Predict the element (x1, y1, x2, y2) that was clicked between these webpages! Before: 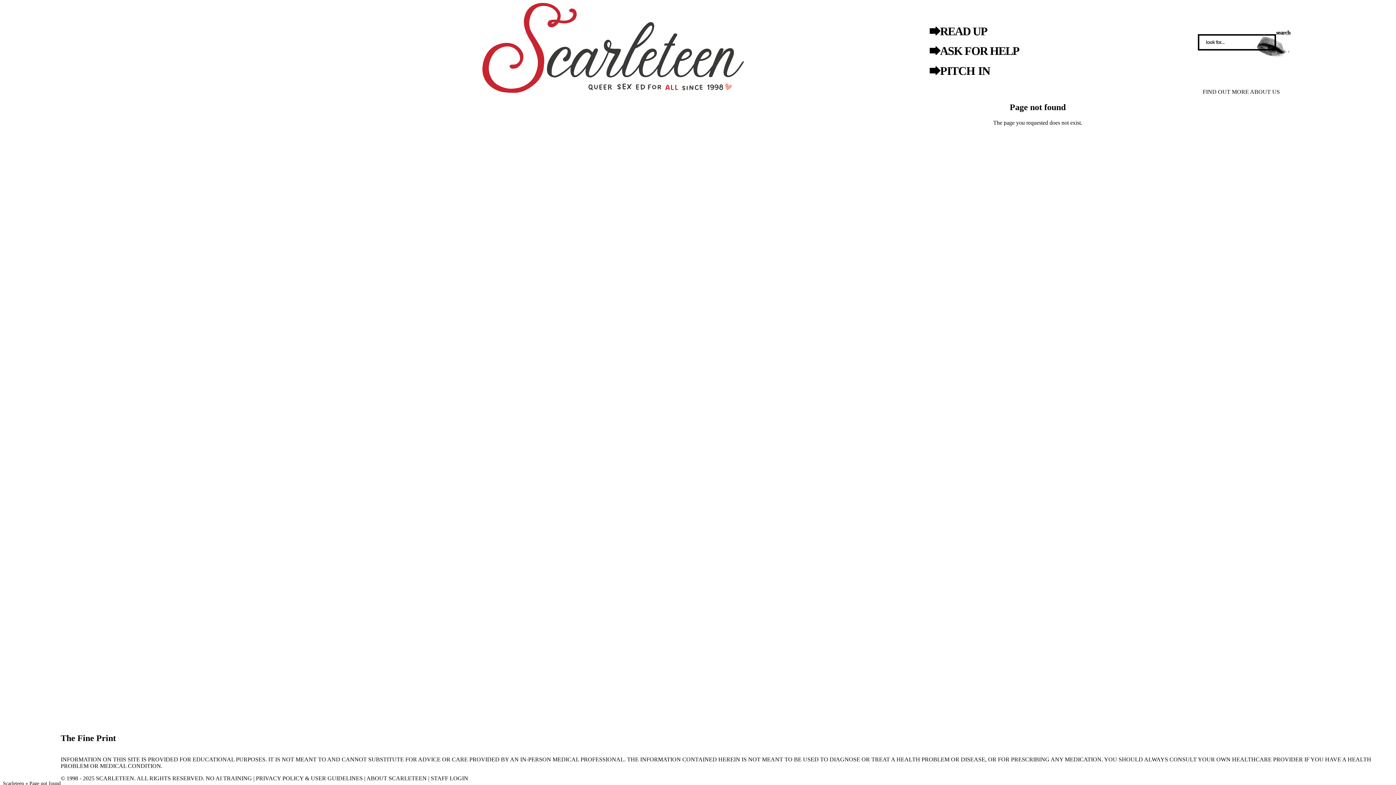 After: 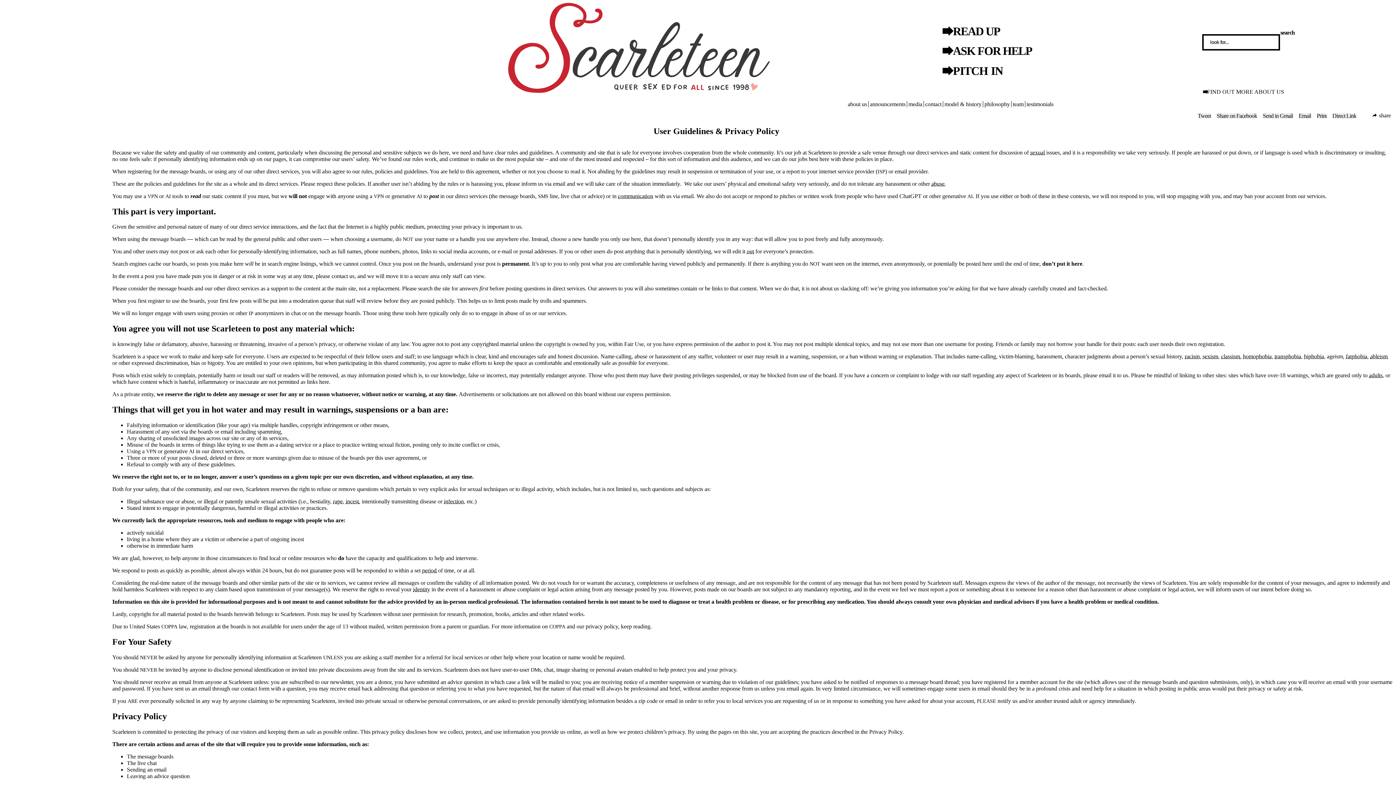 Action: label: PRIVACY POLICY & USER GUIDELINES bbox: (256, 775, 362, 781)